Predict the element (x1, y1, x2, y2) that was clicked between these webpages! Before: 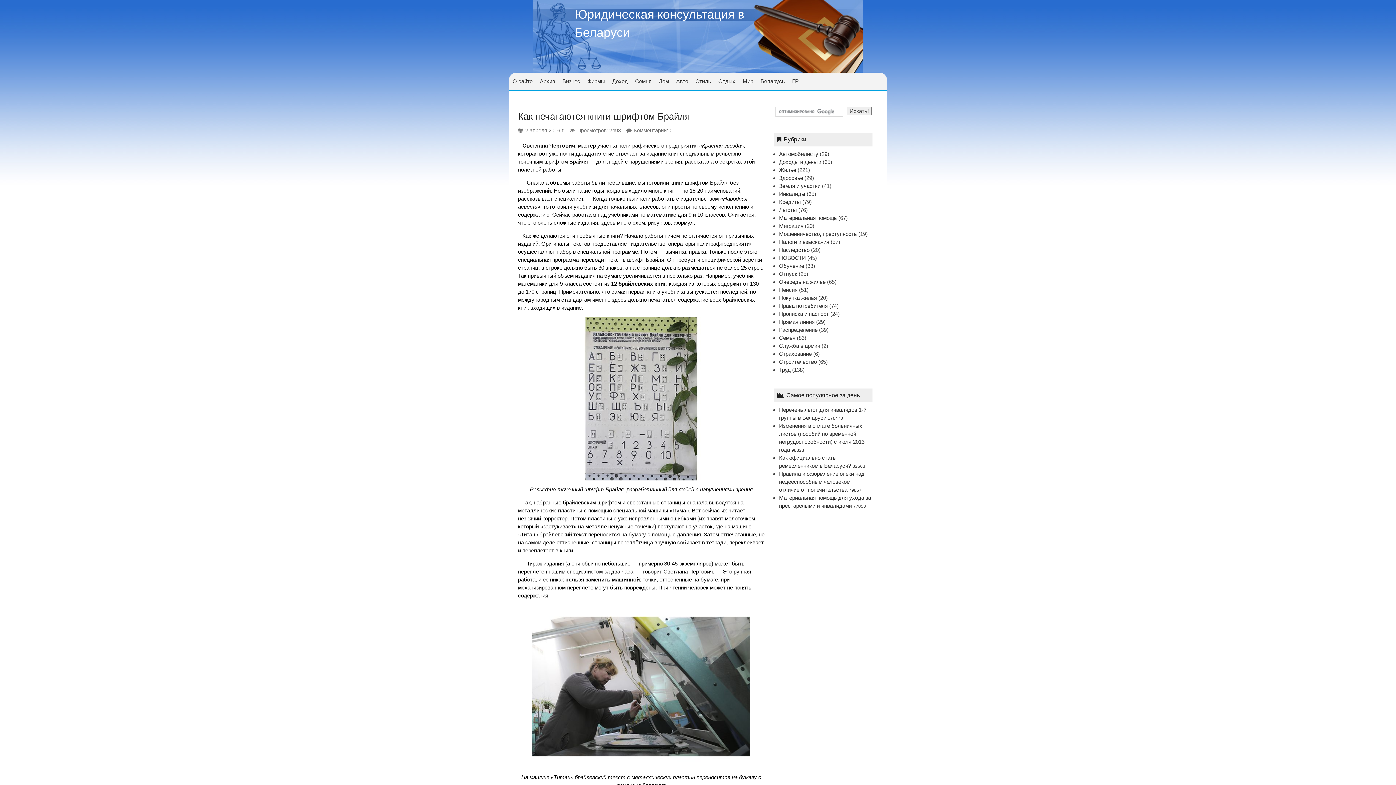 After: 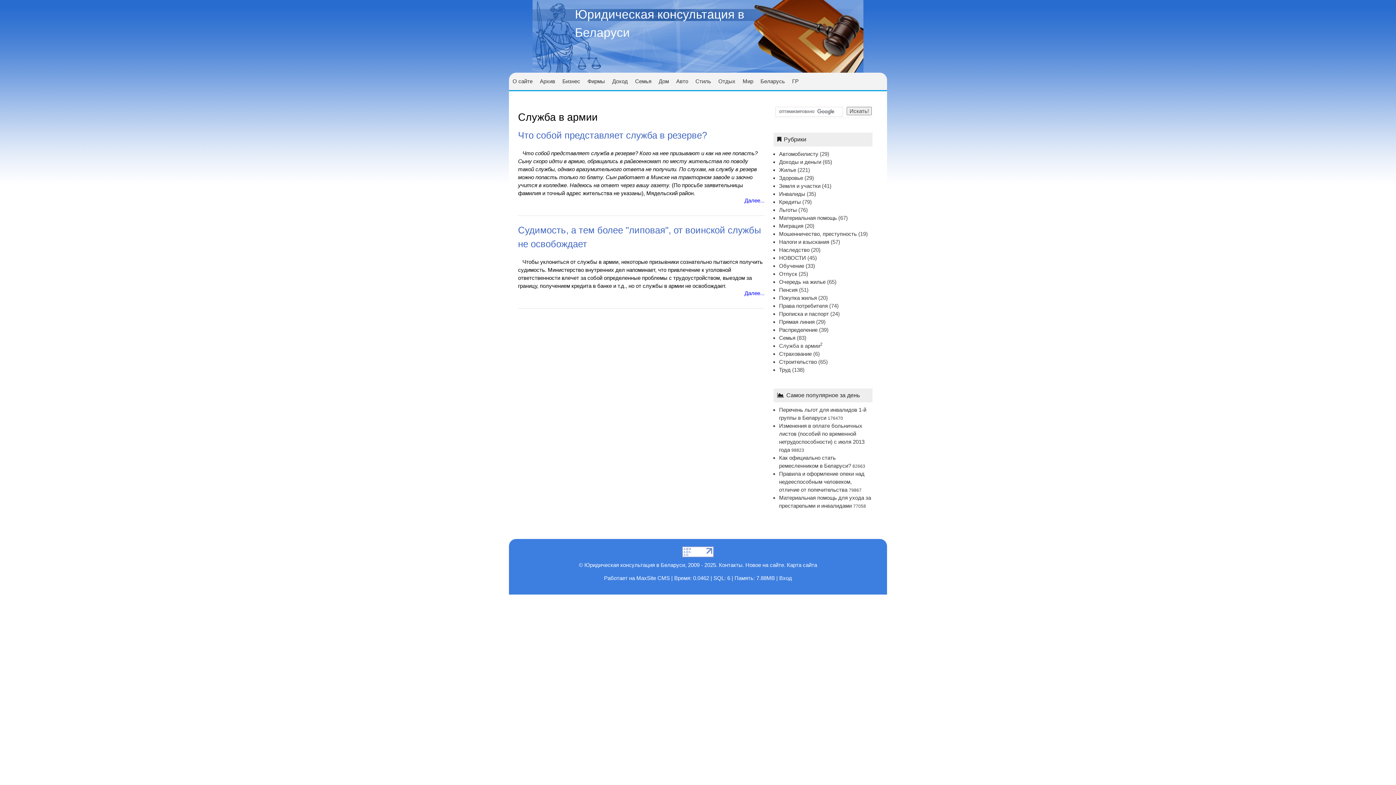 Action: label: Служба в армии bbox: (779, 342, 820, 349)